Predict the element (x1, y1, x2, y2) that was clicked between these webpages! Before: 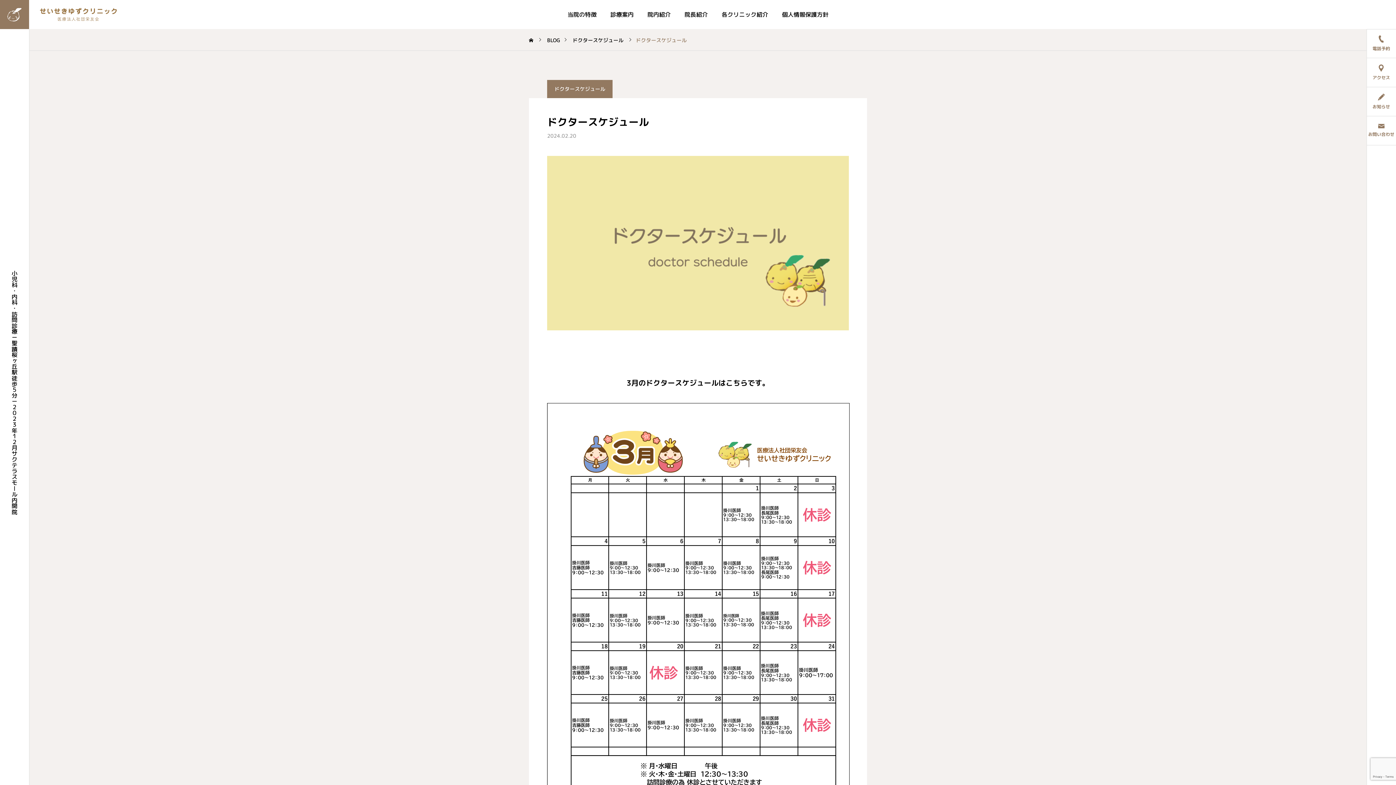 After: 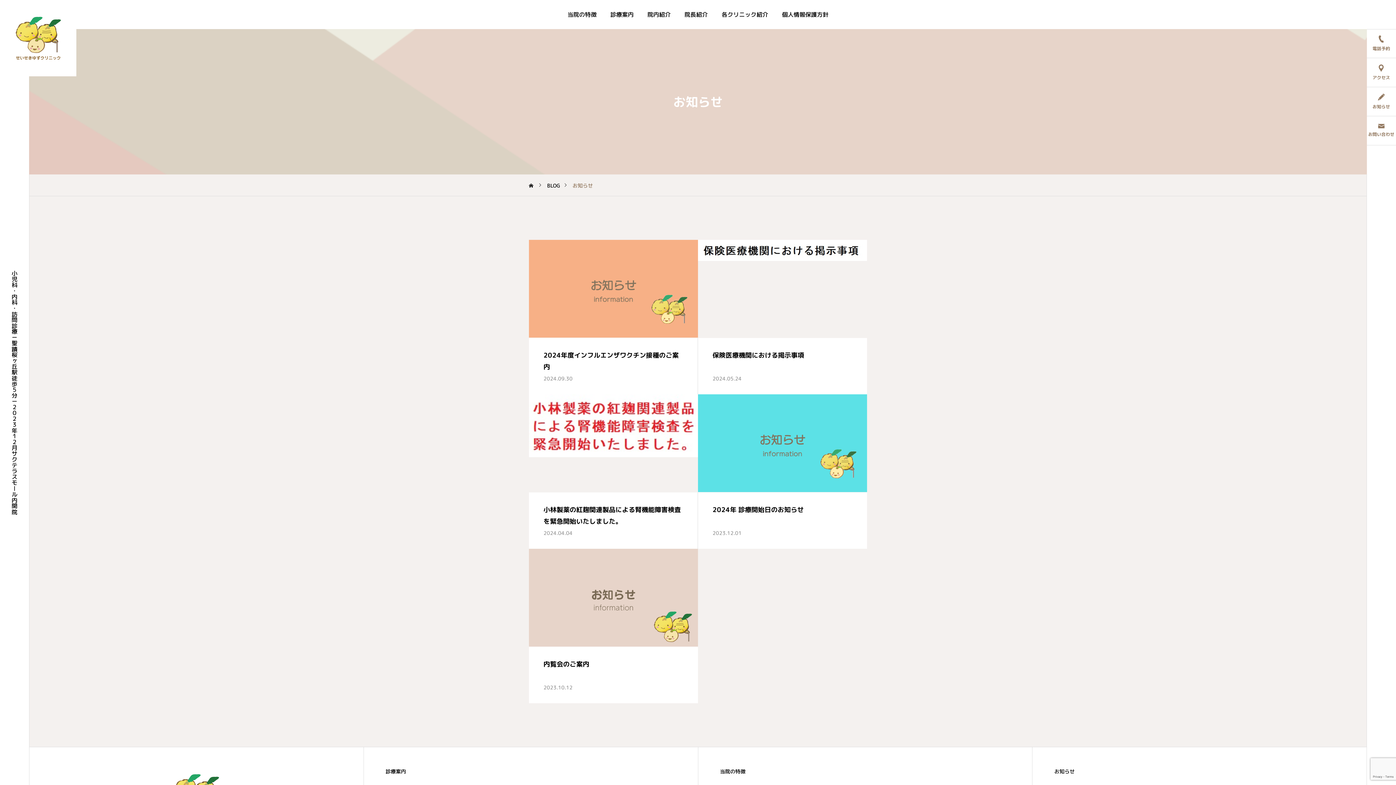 Action: label: お知らせ bbox: (1366, 87, 1396, 116)